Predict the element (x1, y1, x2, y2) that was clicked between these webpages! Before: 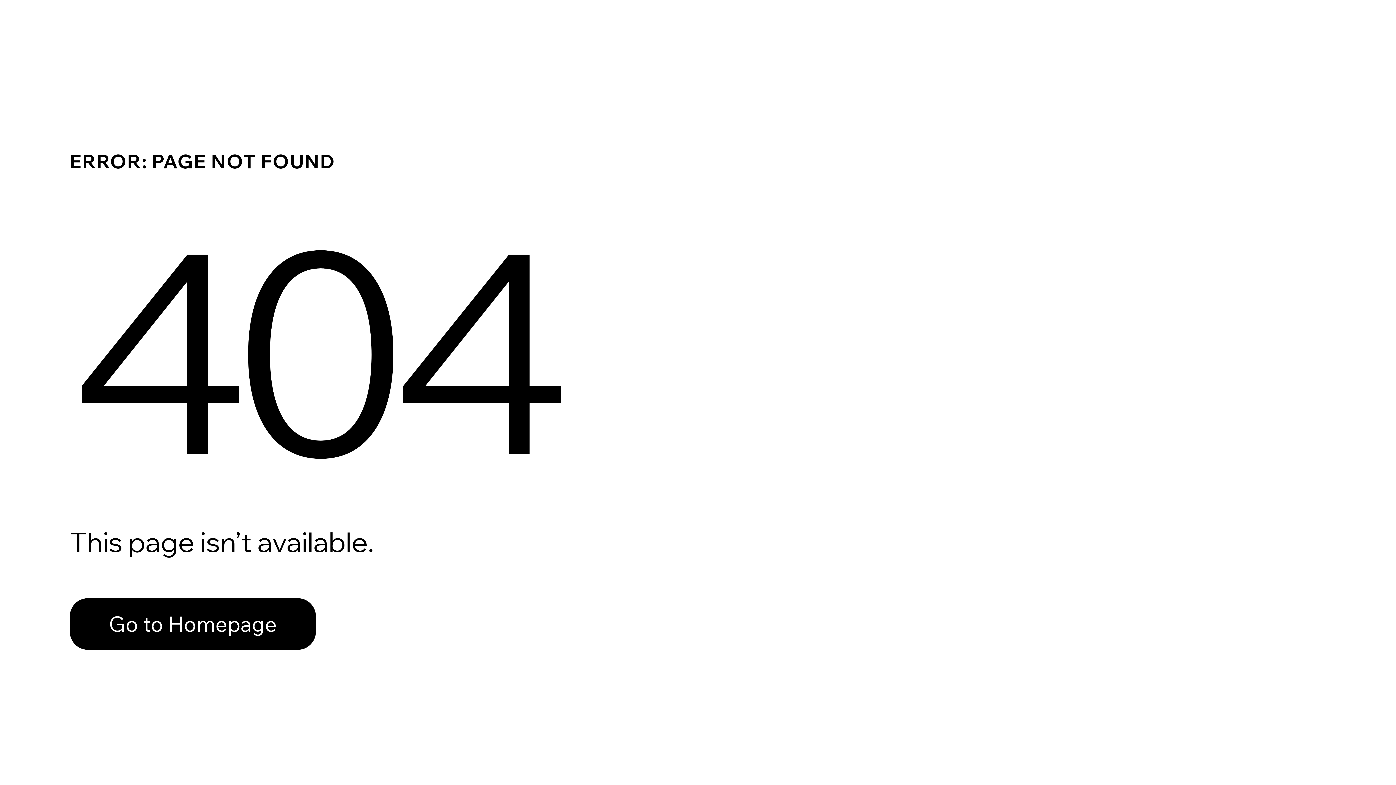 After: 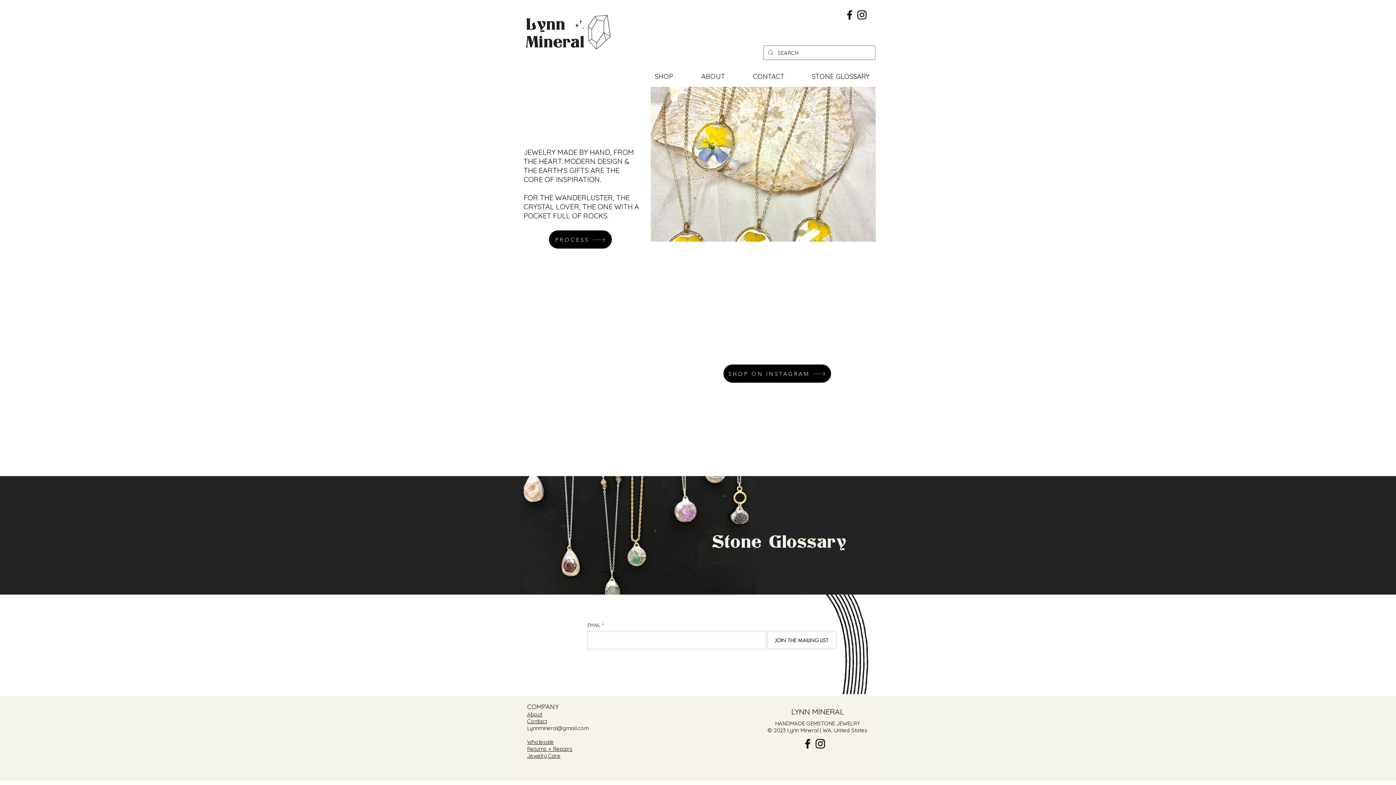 Action: bbox: (69, 598, 316, 650) label: Go to Homepage